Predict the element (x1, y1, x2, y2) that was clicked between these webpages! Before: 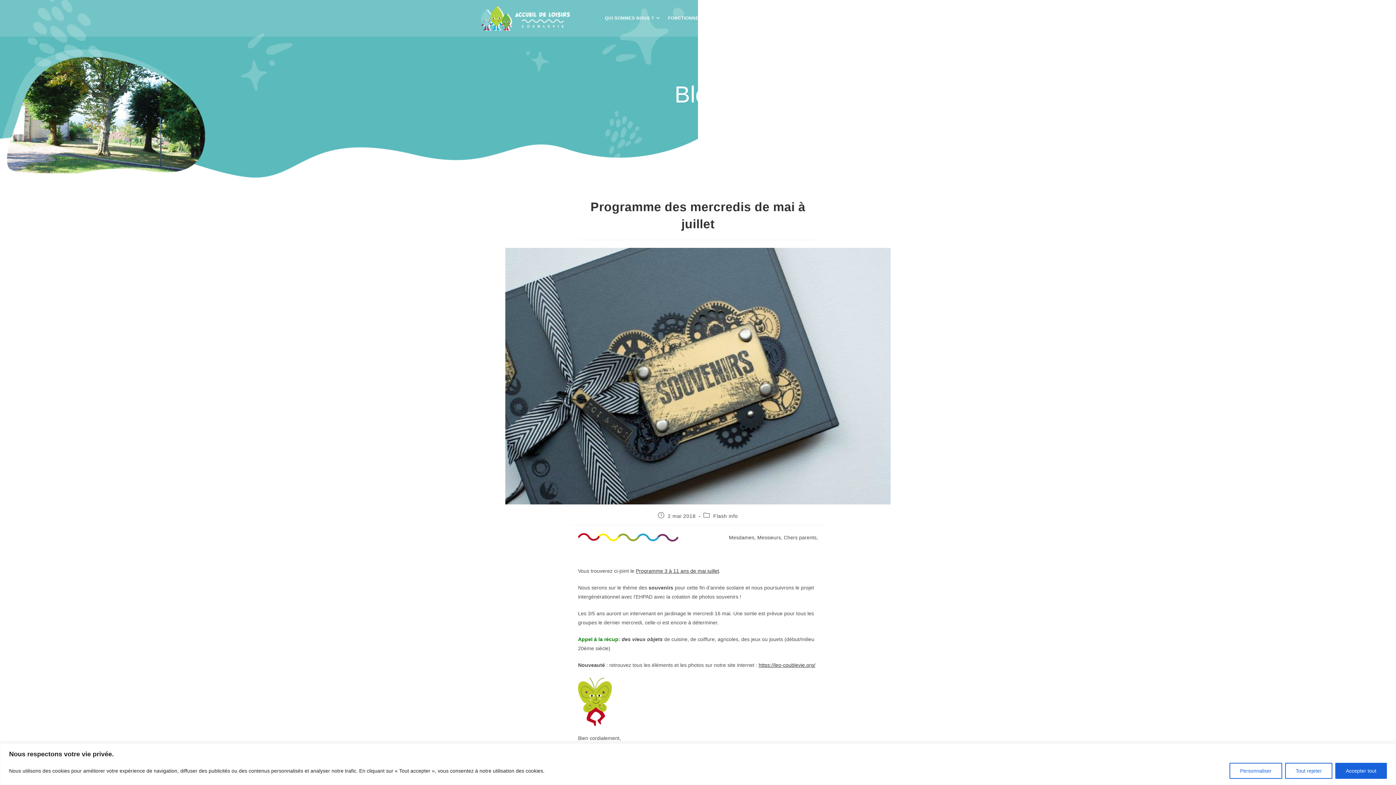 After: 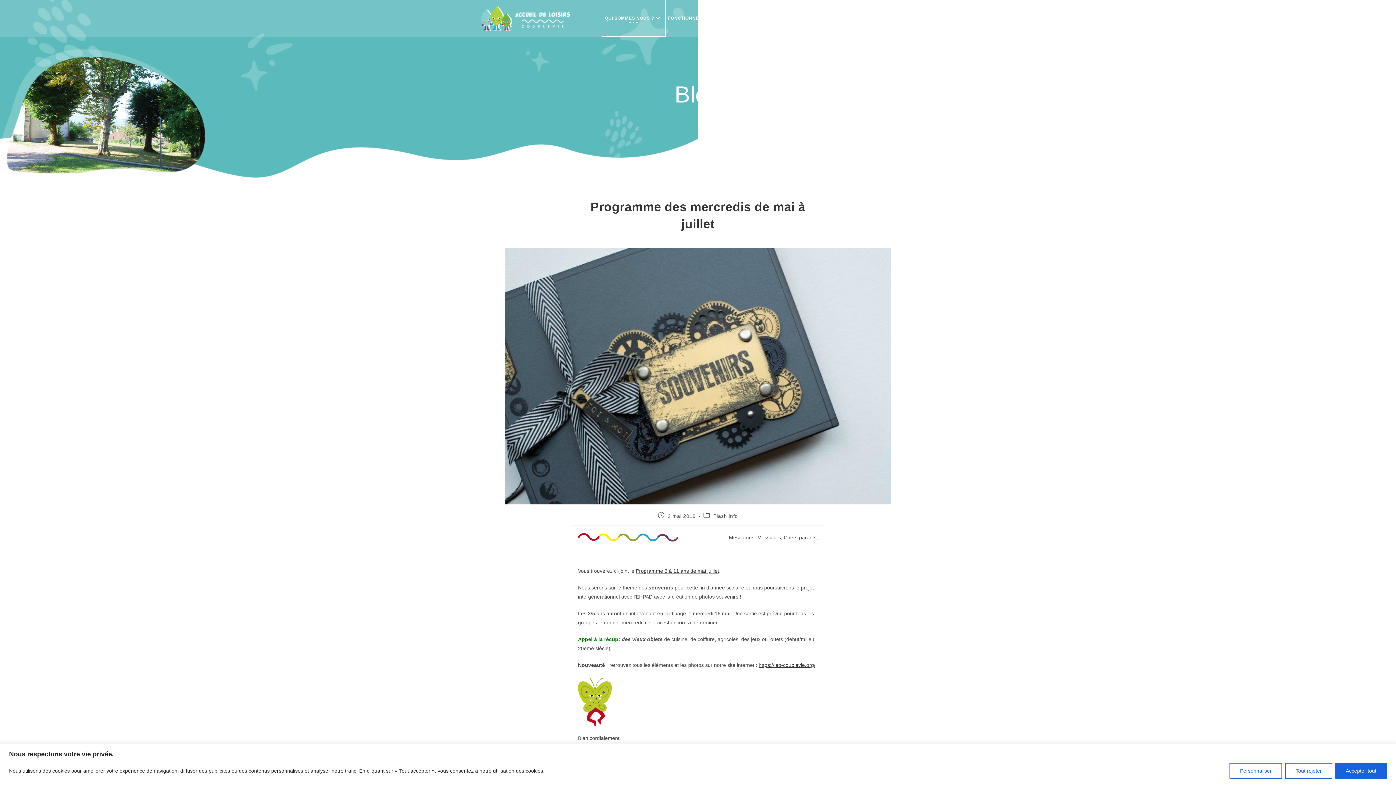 Action: label: QUI SOMMES NOUS ? bbox: (602, 0, 665, 36)